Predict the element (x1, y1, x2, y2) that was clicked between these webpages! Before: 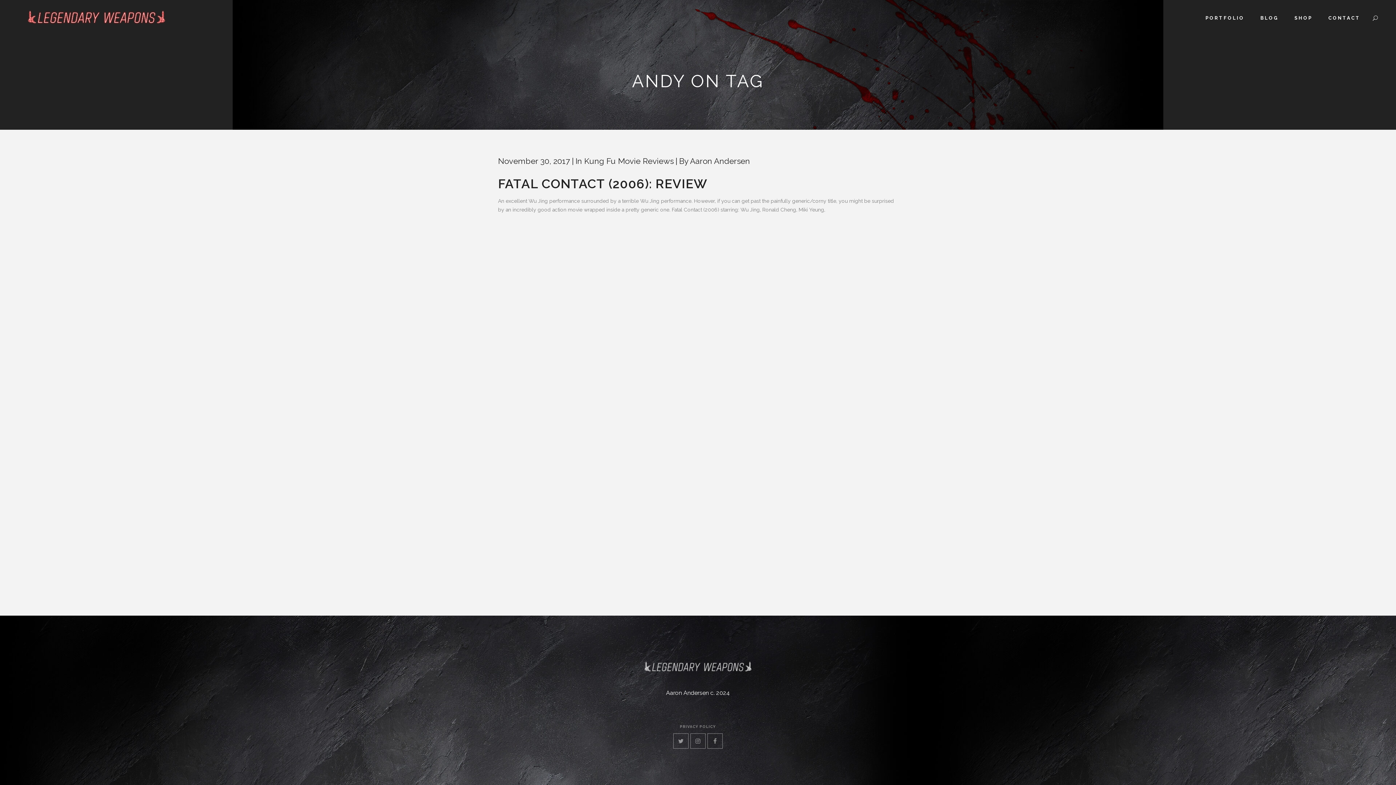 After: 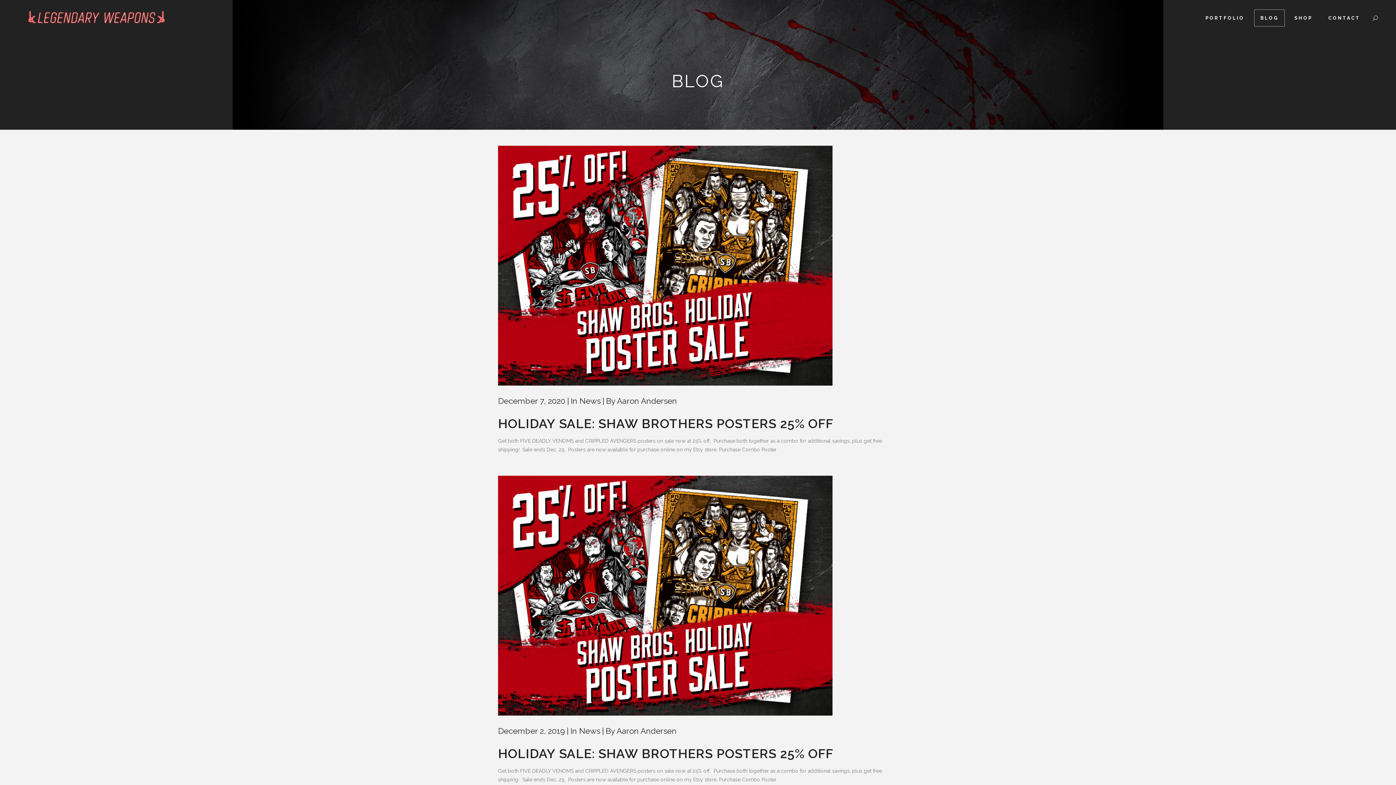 Action: label: BLOG bbox: (1254, 0, 1285, 36)